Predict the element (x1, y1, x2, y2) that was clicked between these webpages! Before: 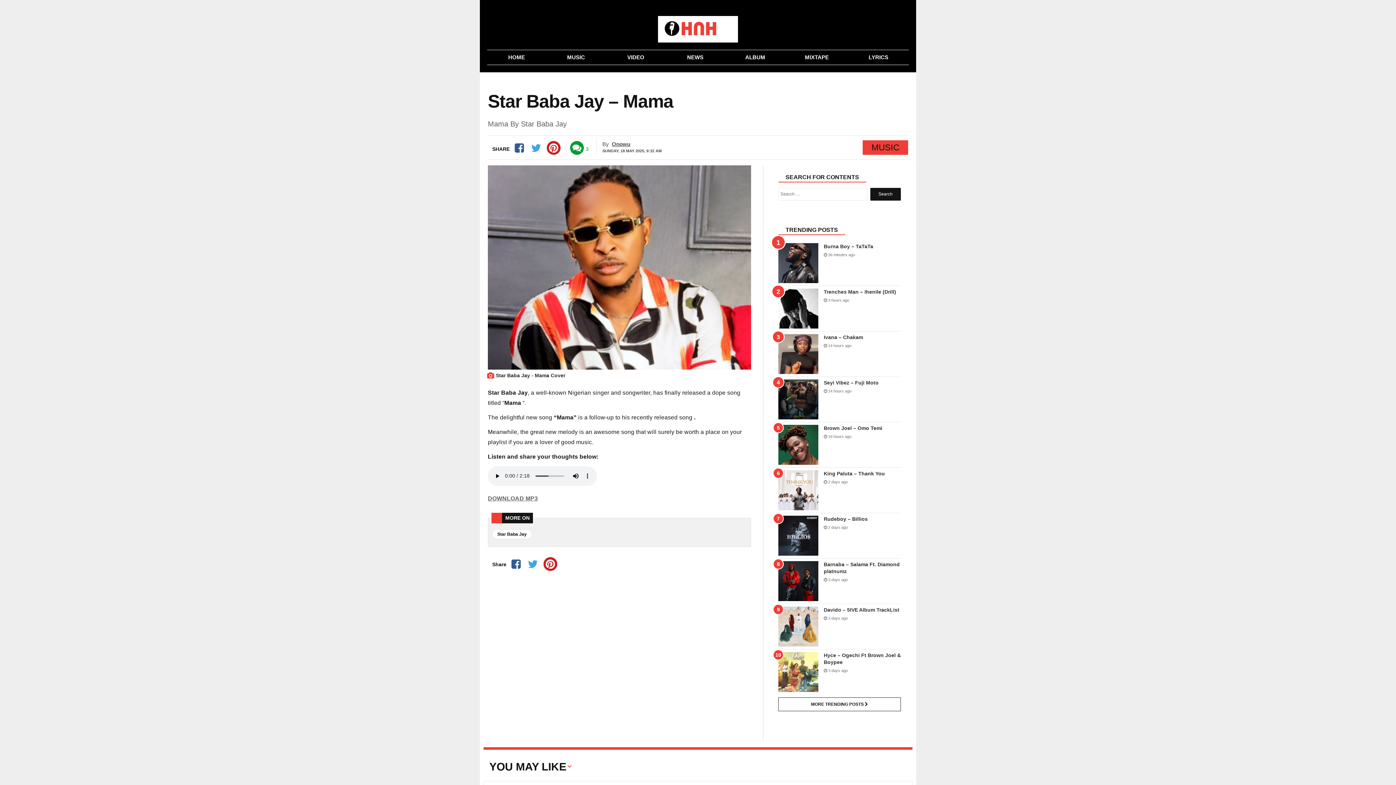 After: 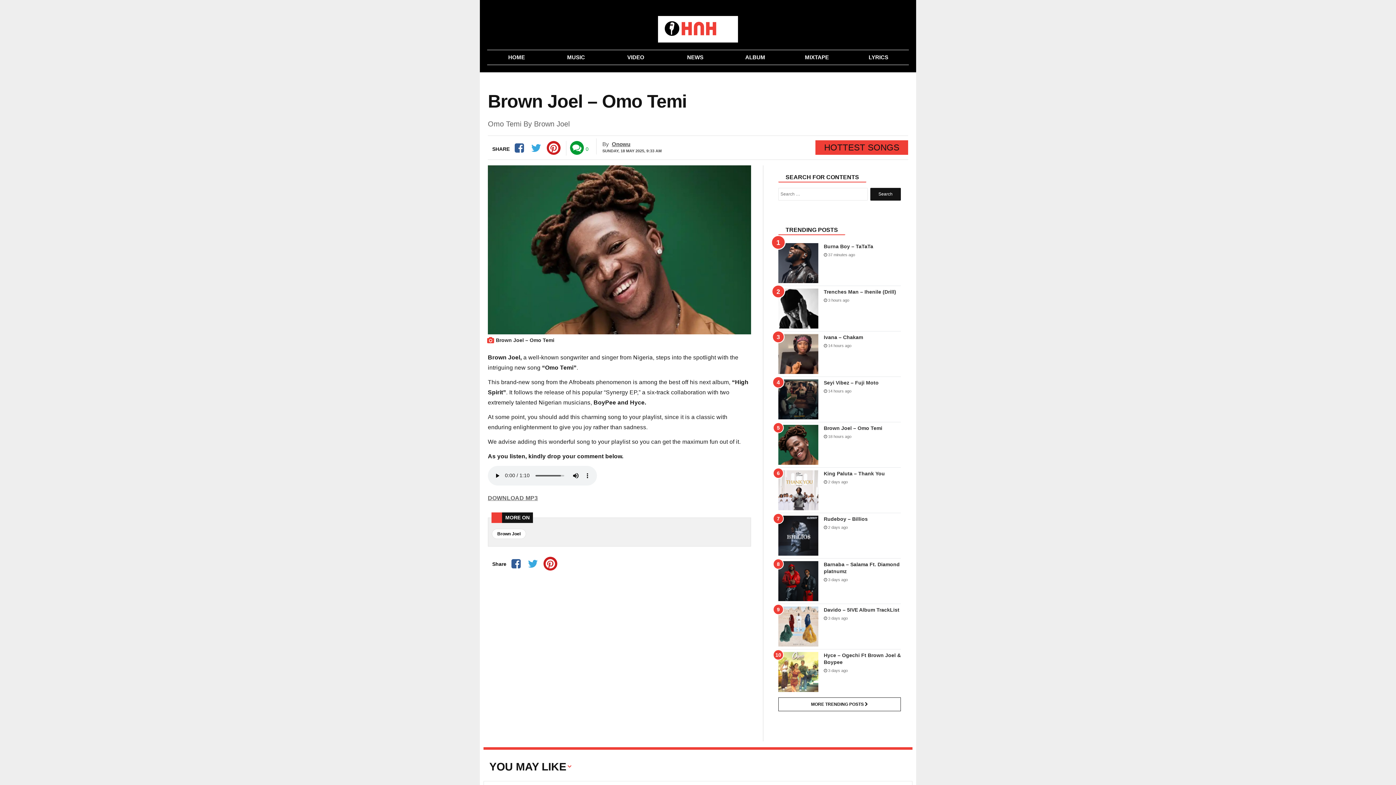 Action: bbox: (778, 424, 818, 464)